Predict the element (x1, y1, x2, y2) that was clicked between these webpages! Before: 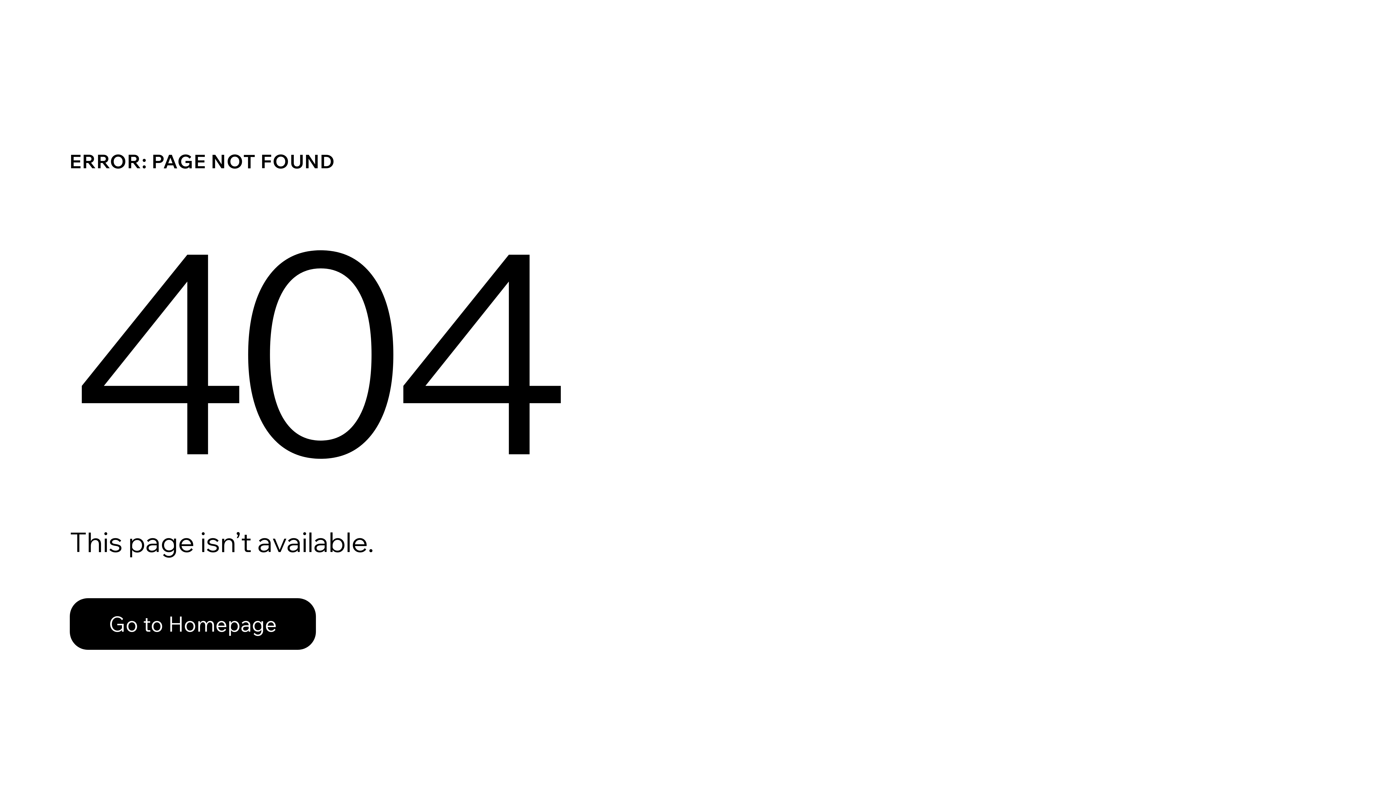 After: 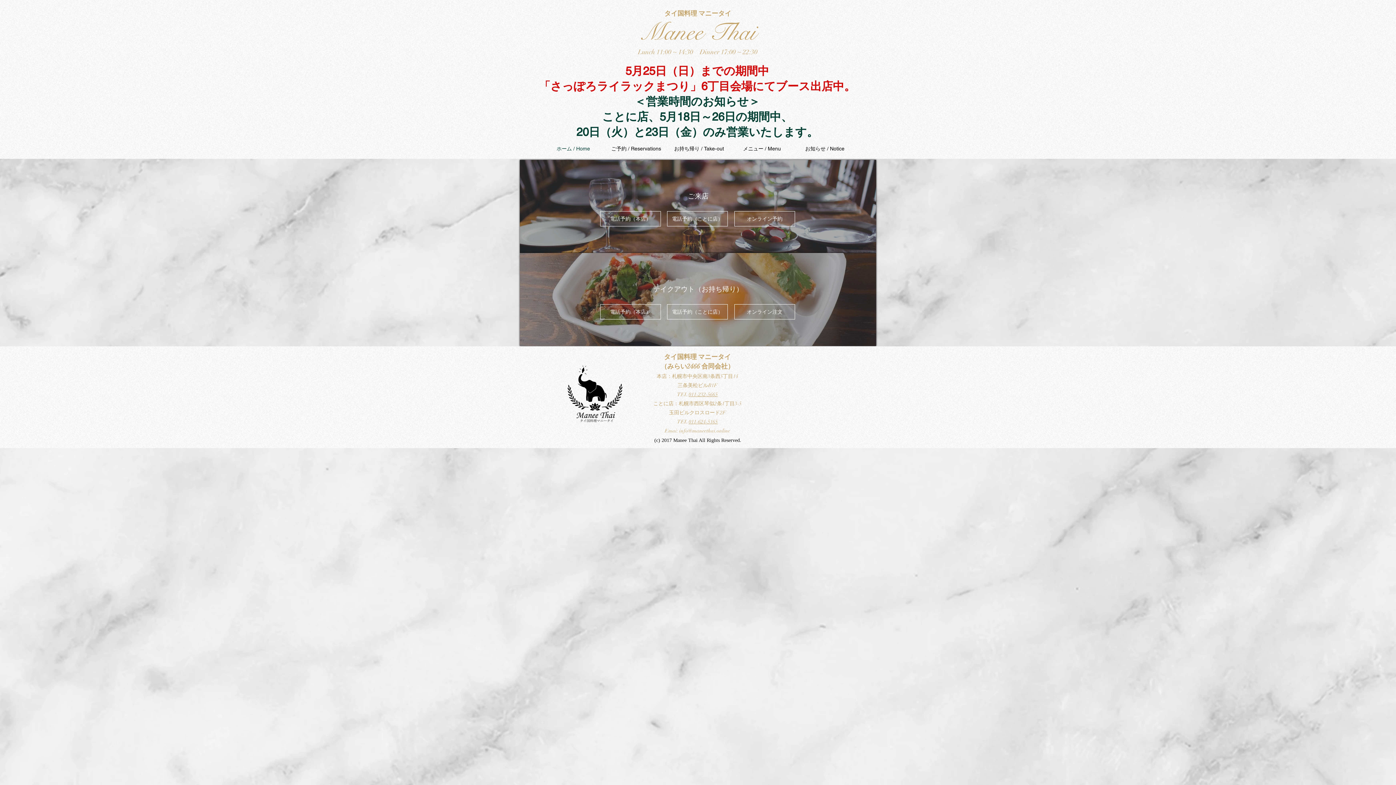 Action: bbox: (69, 582, 768, 659) label: Go to Homepage